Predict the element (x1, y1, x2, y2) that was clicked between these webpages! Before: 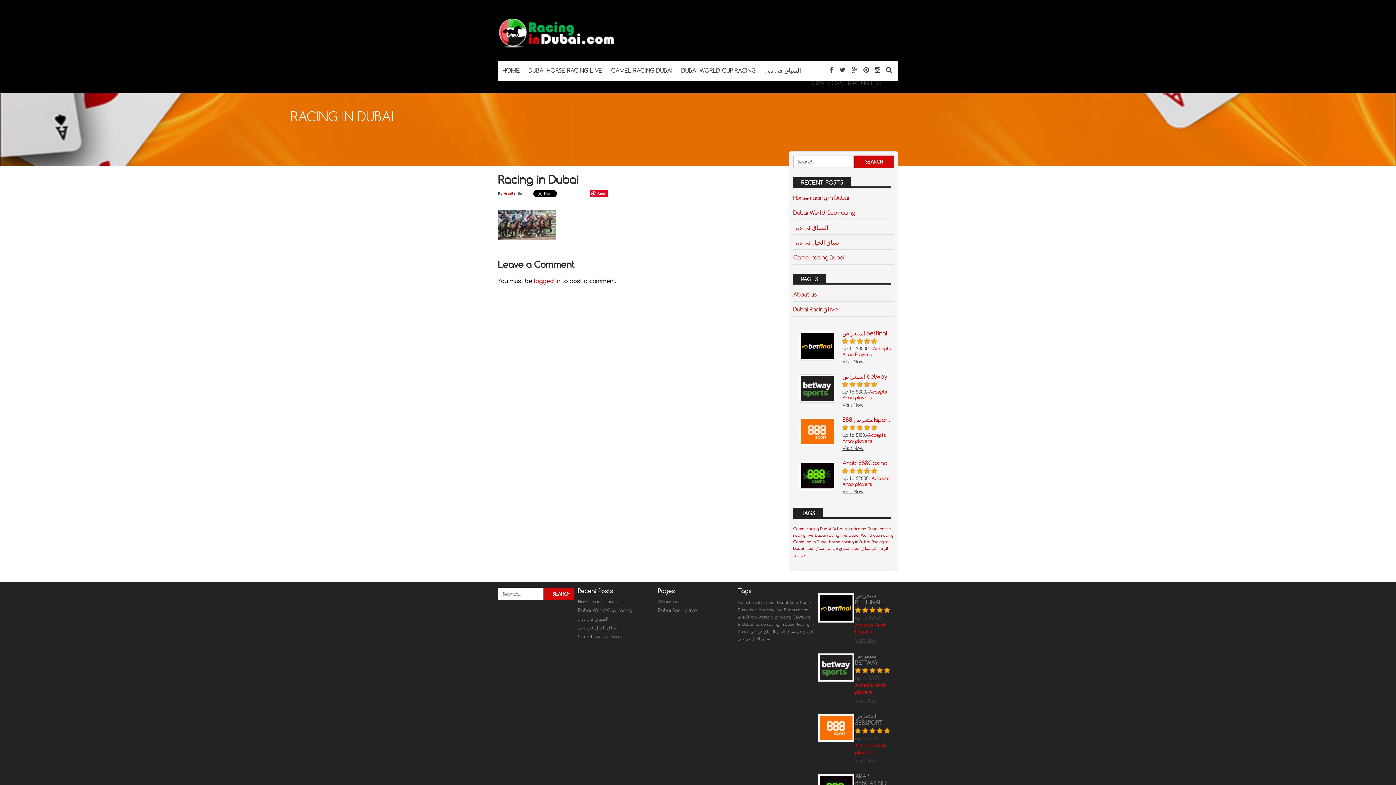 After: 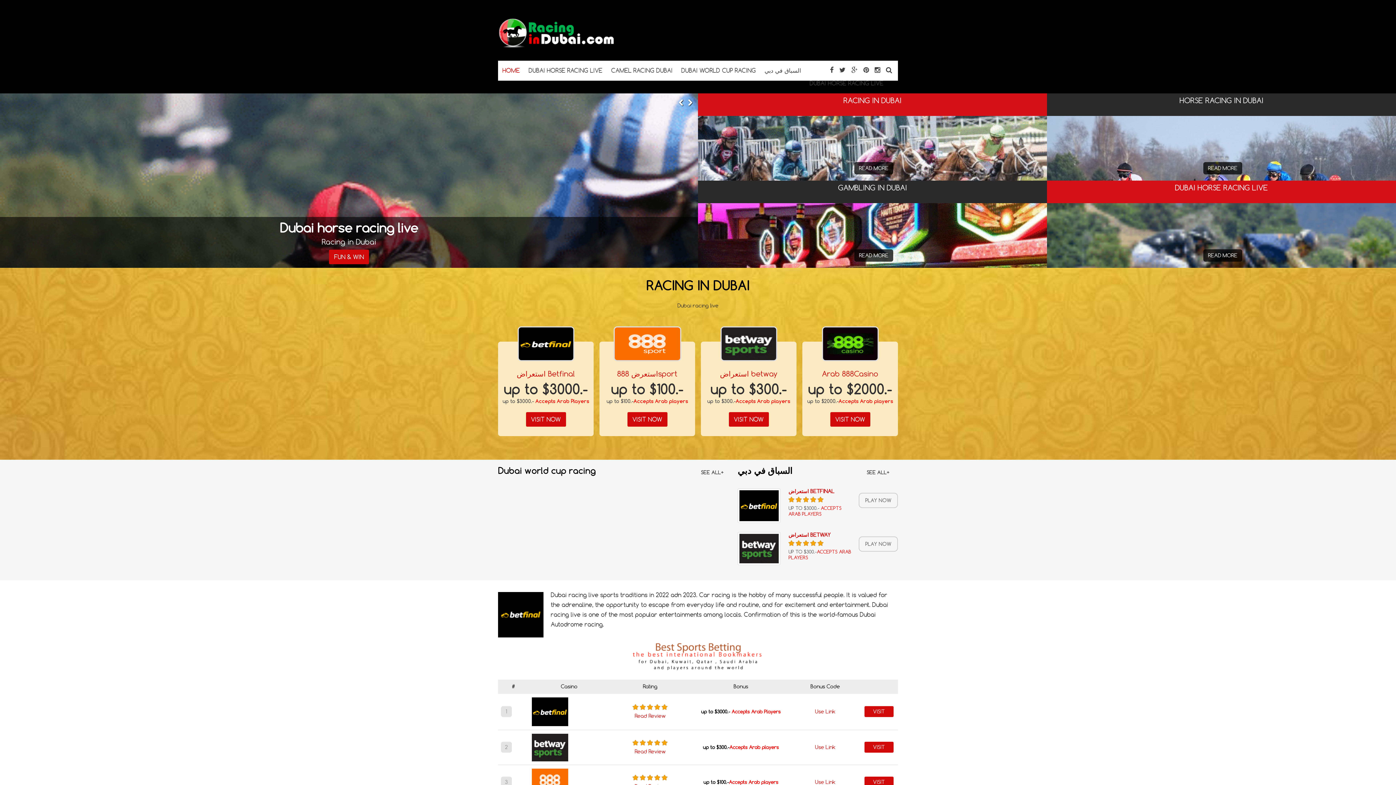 Action: label: Dubai Racing live bbox: (793, 305, 837, 313)